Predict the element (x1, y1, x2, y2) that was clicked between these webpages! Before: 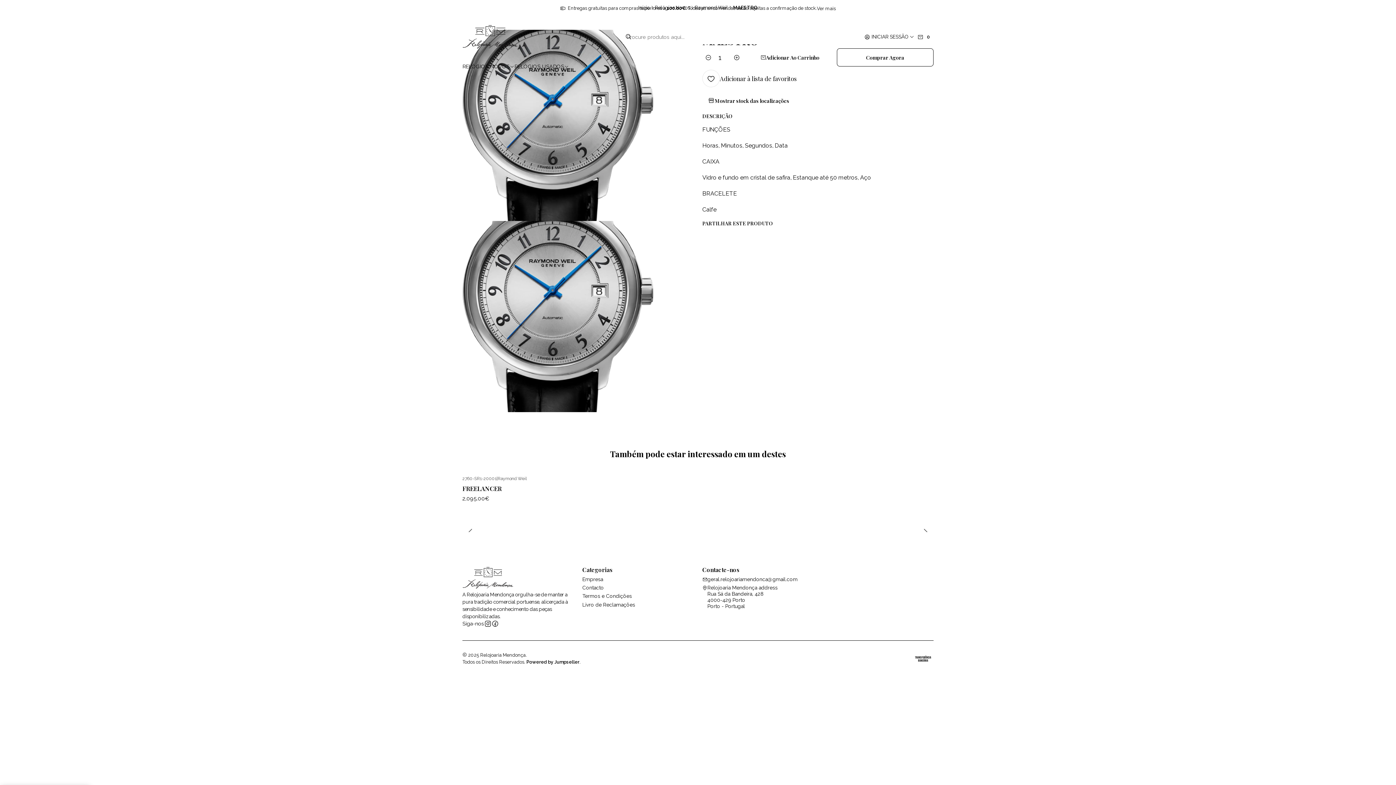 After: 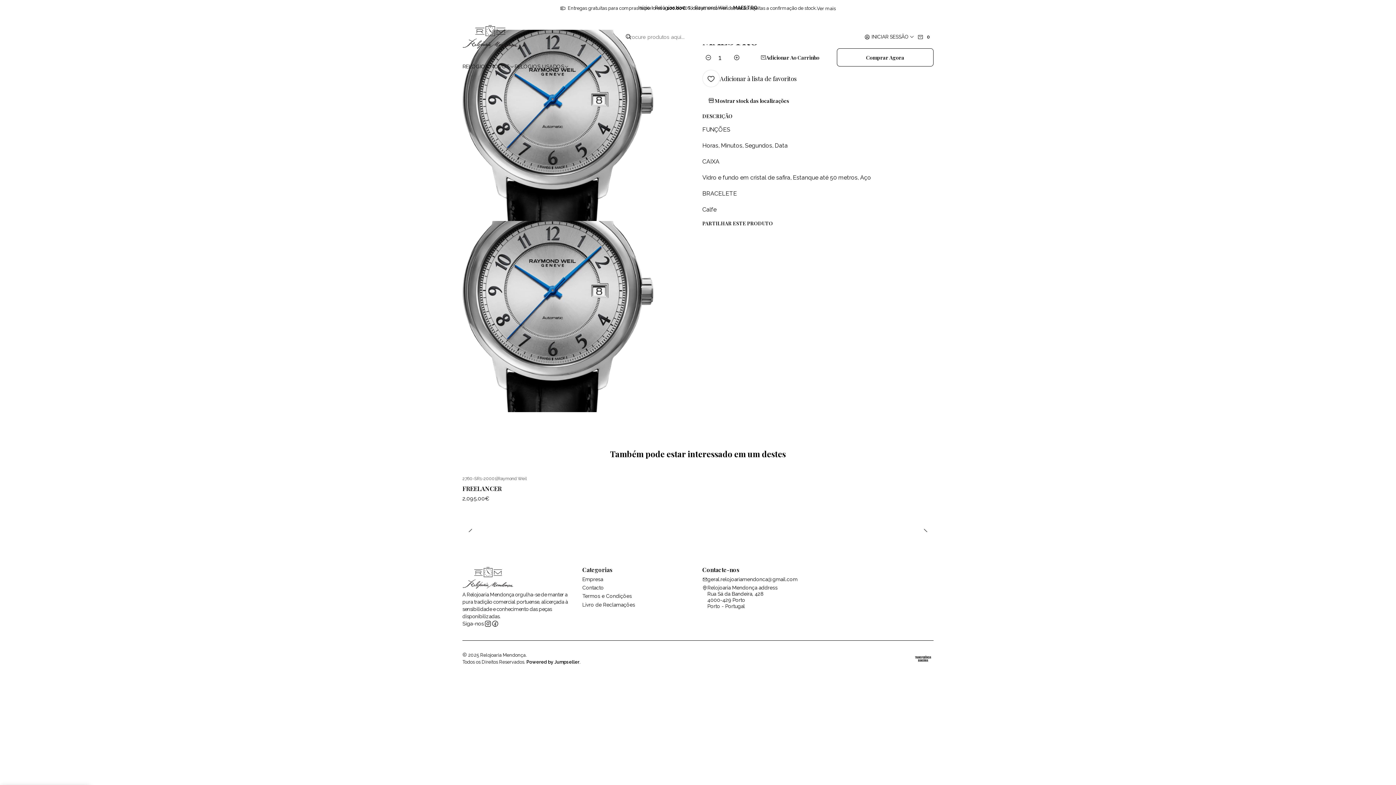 Action: bbox: (702, 583, 777, 610) label: Relojoaria Mendonça address
Rua Sá da Bandeira, 428
4000-429 Porto
Porto - Portugal